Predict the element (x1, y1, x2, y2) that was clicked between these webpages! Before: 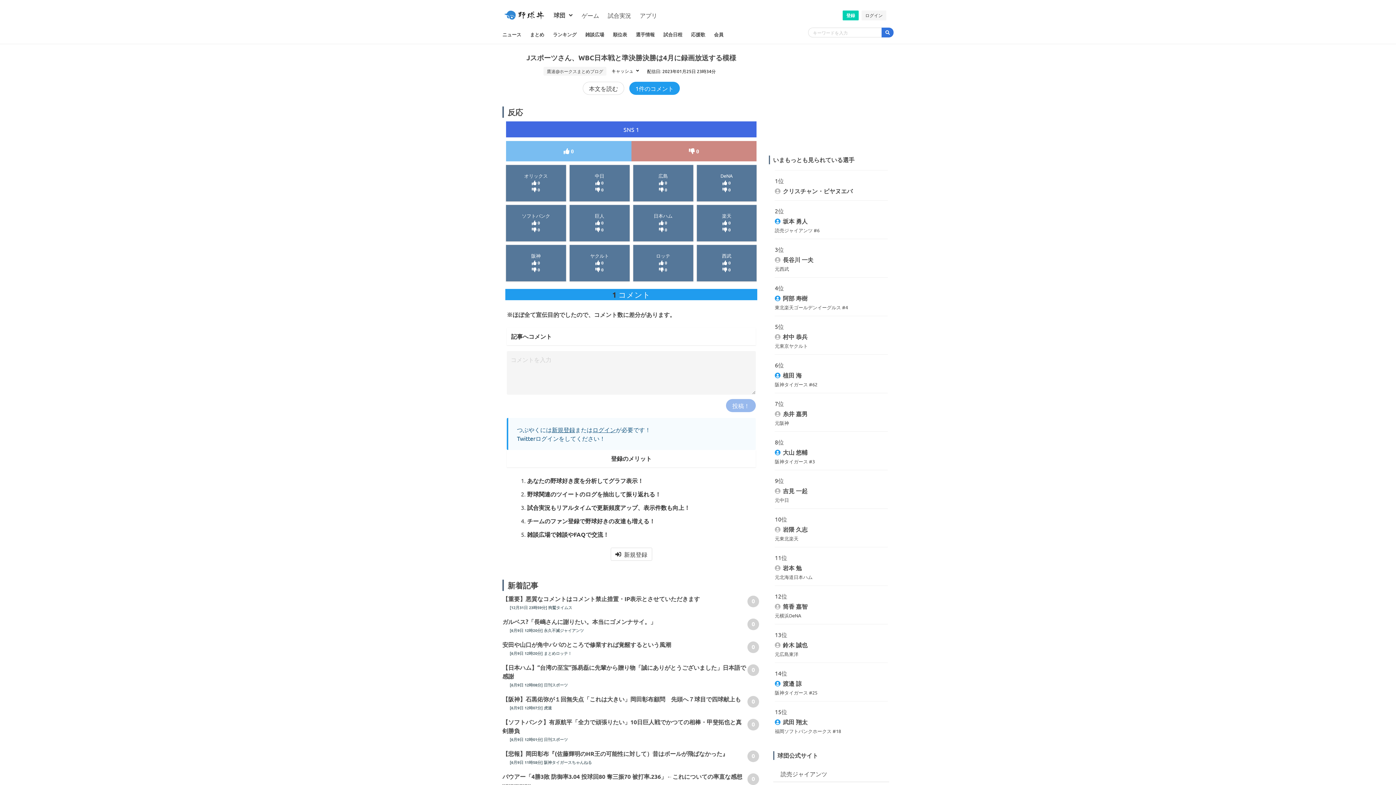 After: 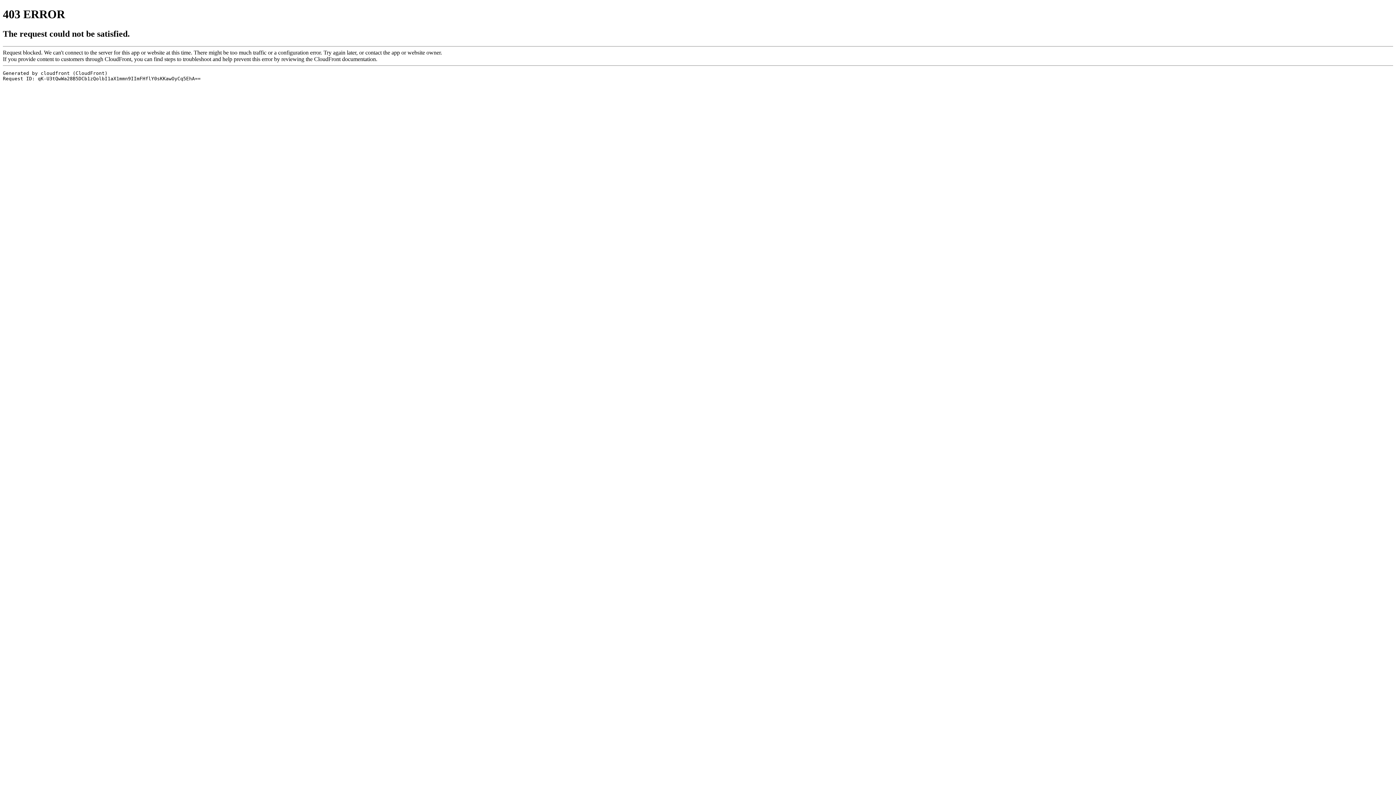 Action: label: 読売ジャイアンツ bbox: (773, 766, 889, 782)